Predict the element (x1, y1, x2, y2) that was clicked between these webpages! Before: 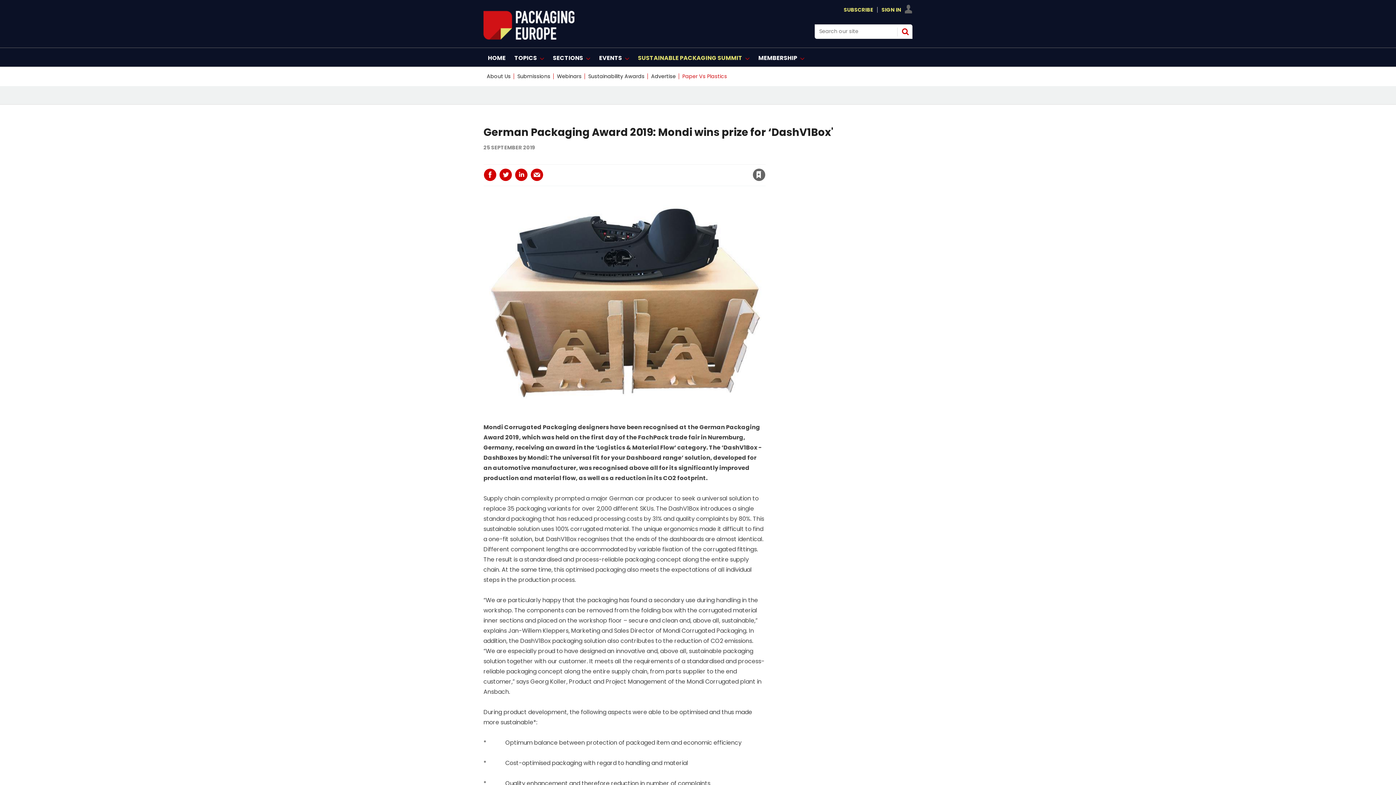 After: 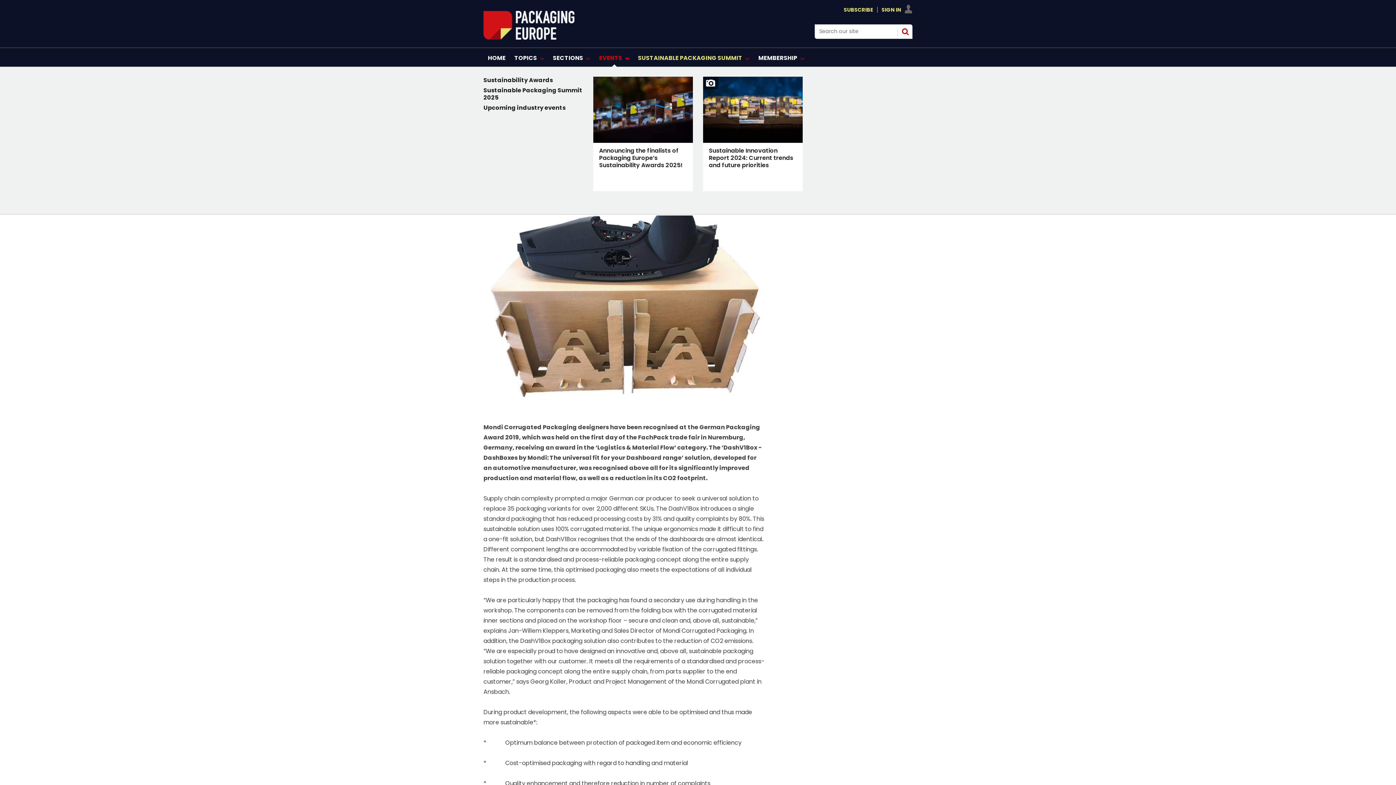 Action: bbox: (594, 48, 633, 66) label: EVENTS